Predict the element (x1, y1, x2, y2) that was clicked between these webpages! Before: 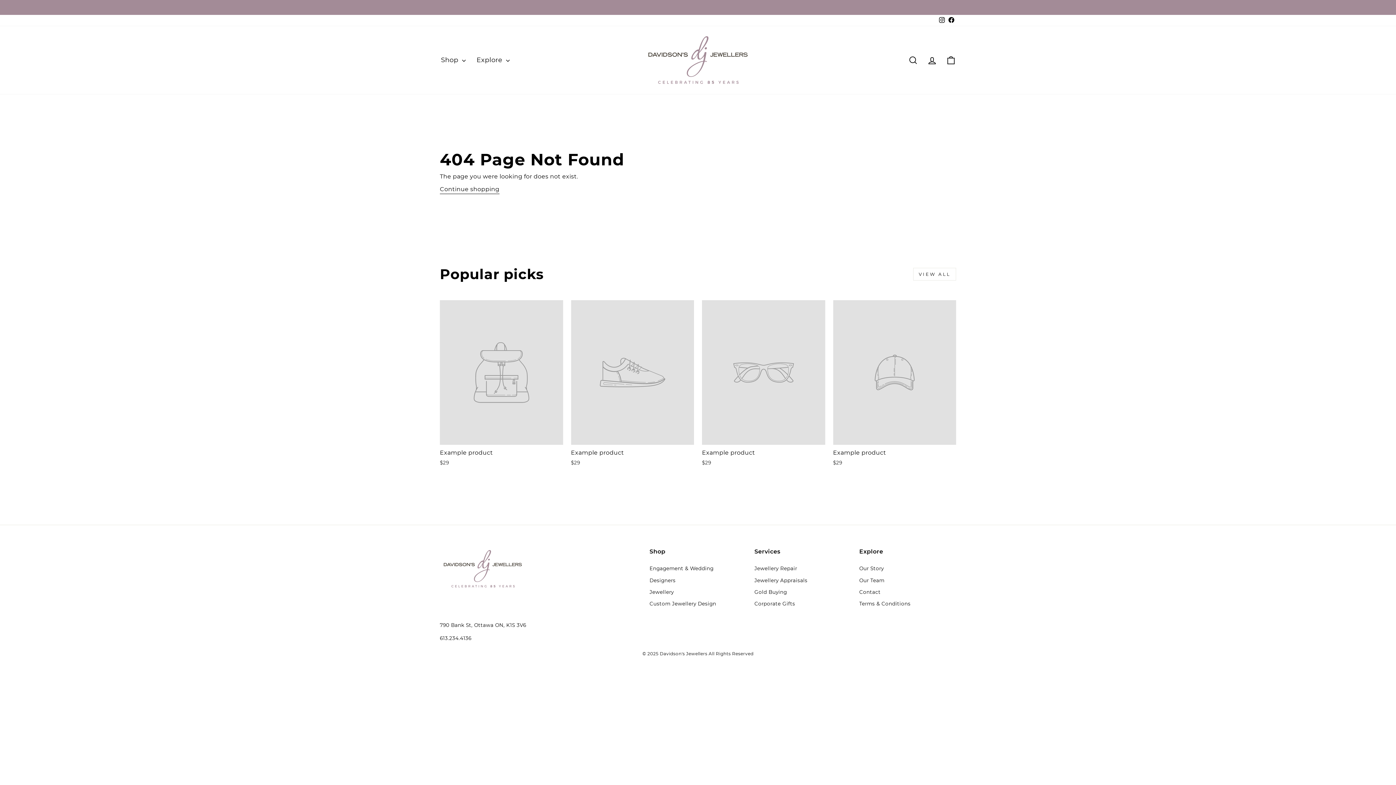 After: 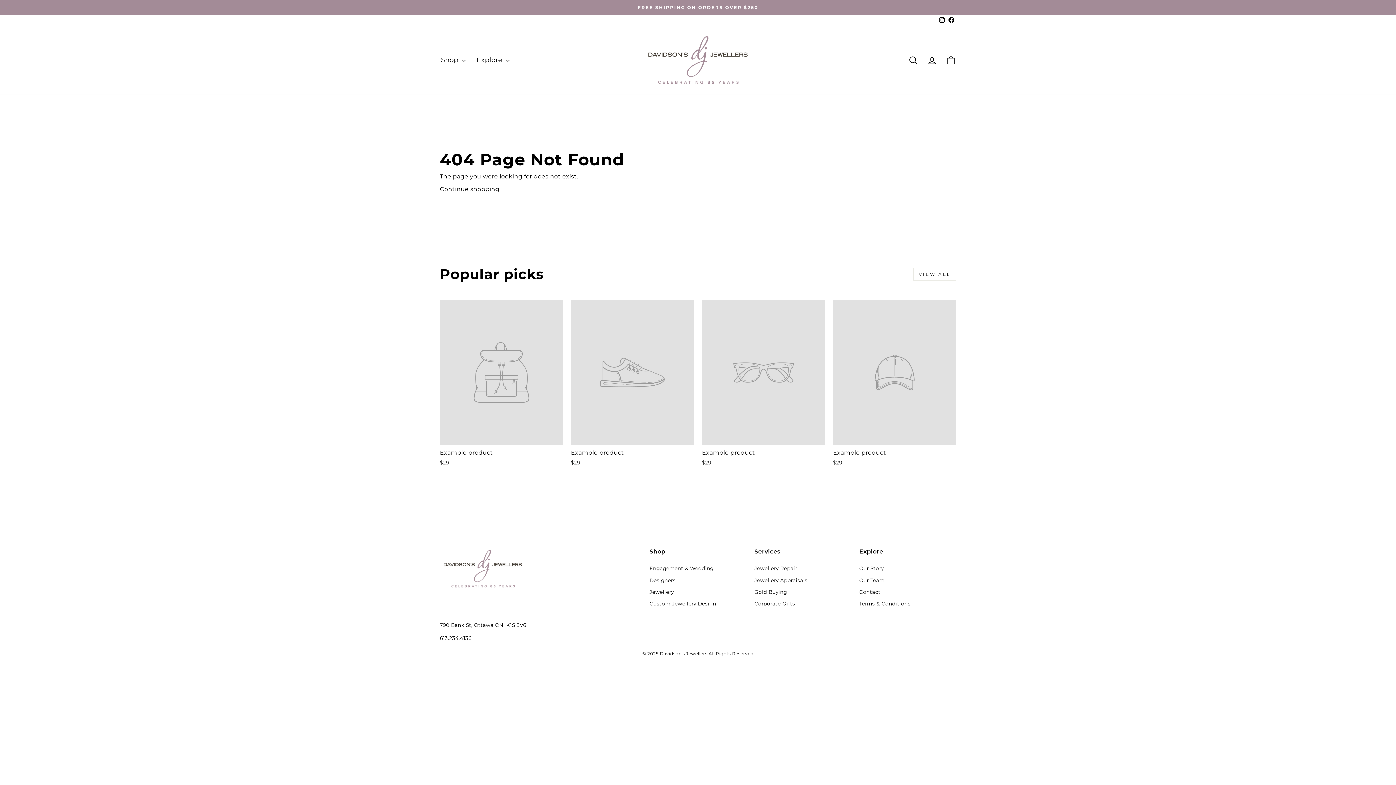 Action: bbox: (946, 14, 956, 26) label: Facebook